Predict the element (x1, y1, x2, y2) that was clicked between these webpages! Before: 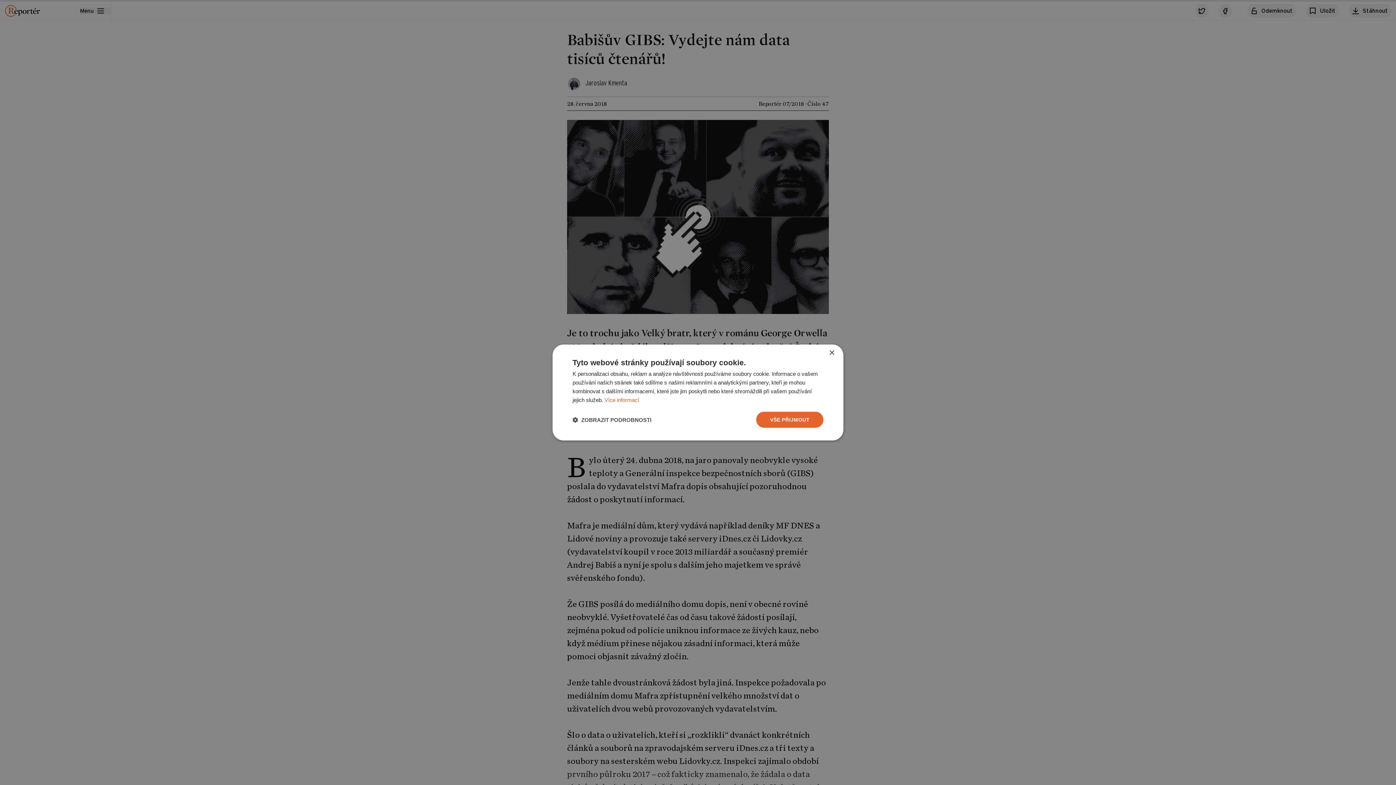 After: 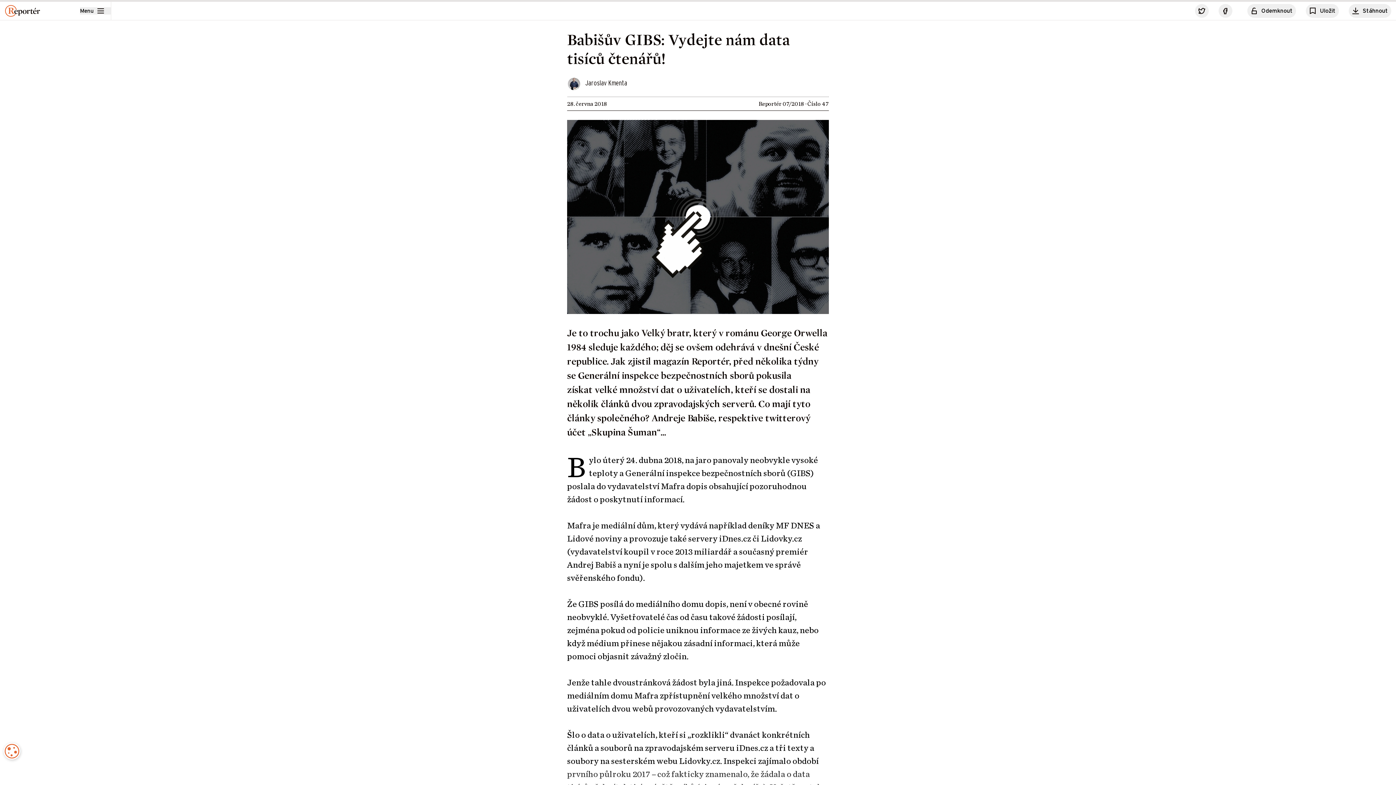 Action: label: VŠE PŘIJMOUT bbox: (756, 412, 823, 428)